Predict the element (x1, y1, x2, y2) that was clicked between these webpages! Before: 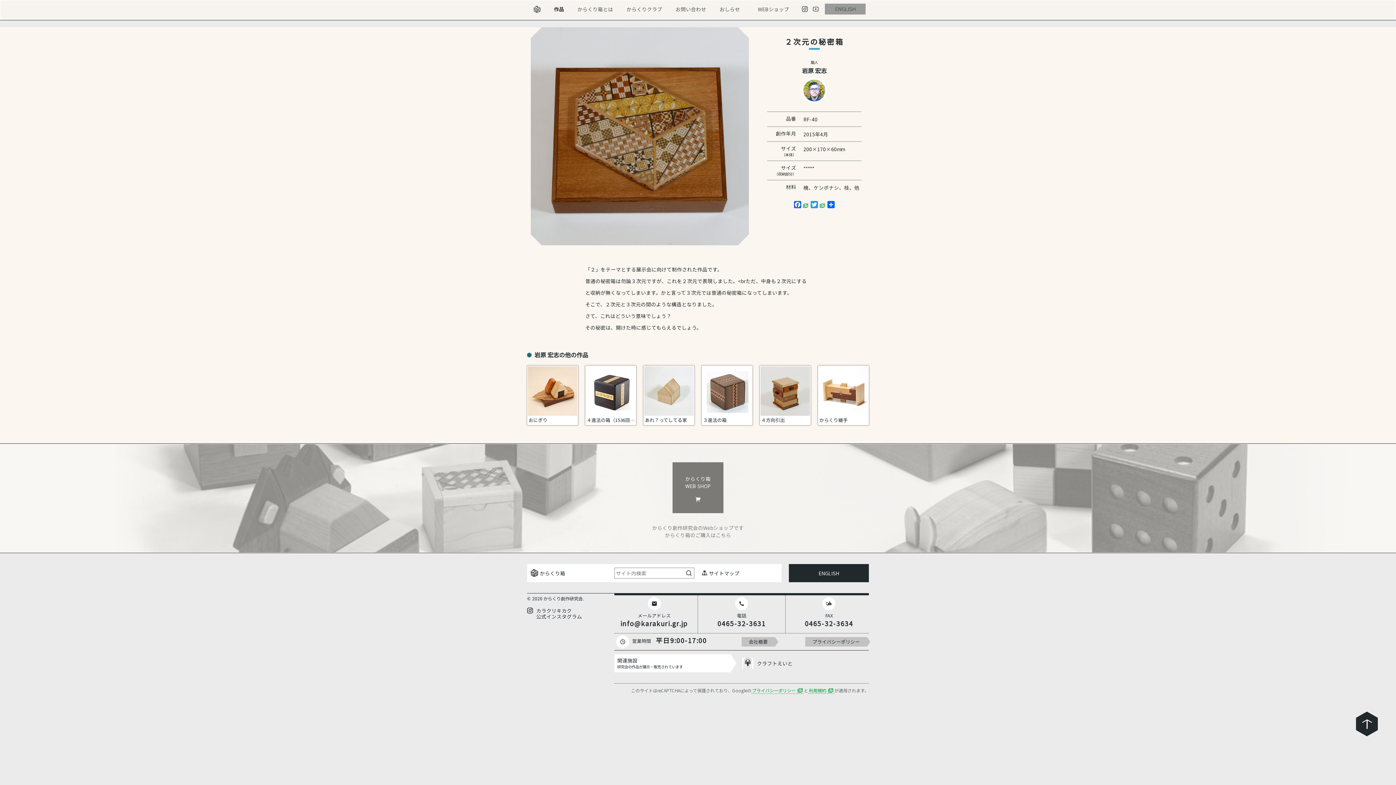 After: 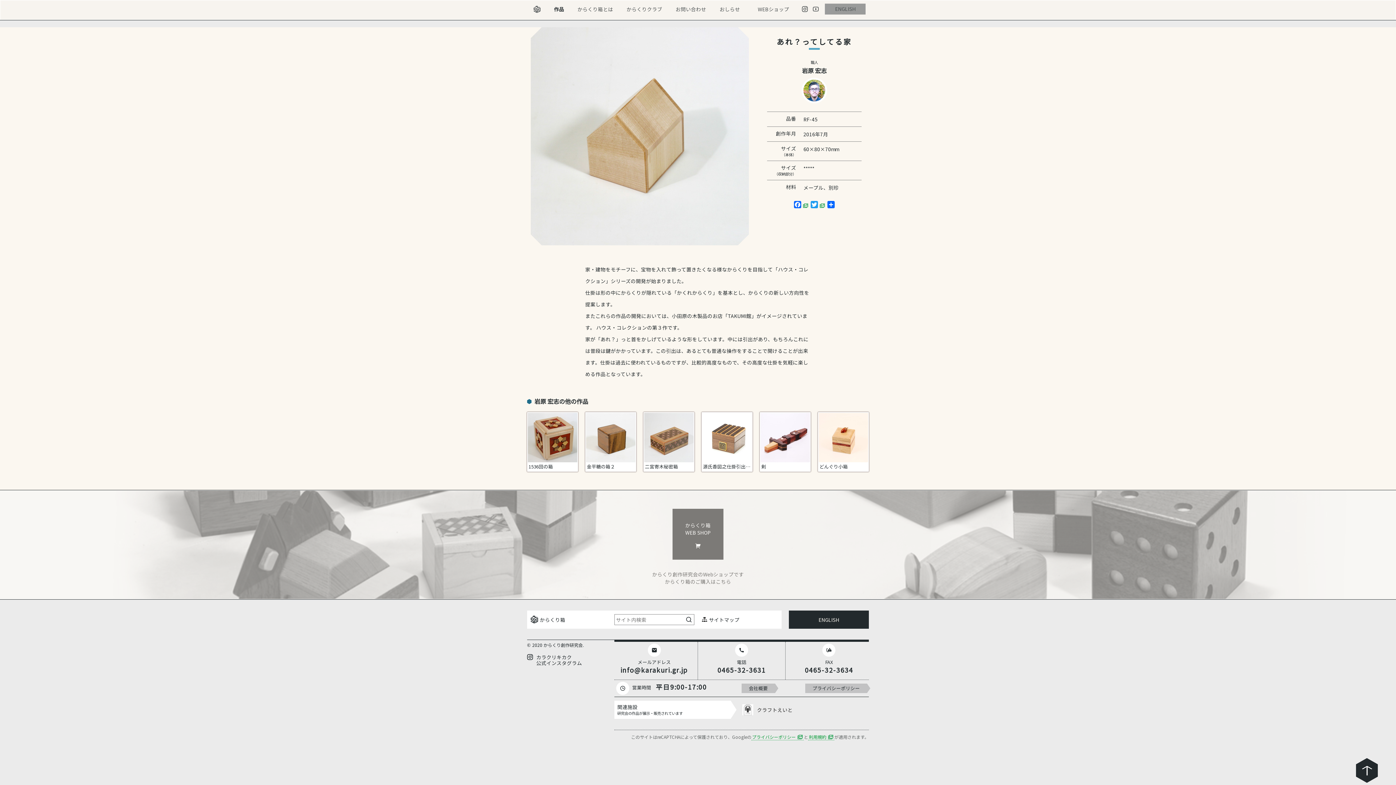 Action: label: あれ？ってしてる家 bbox: (645, 416, 687, 423)